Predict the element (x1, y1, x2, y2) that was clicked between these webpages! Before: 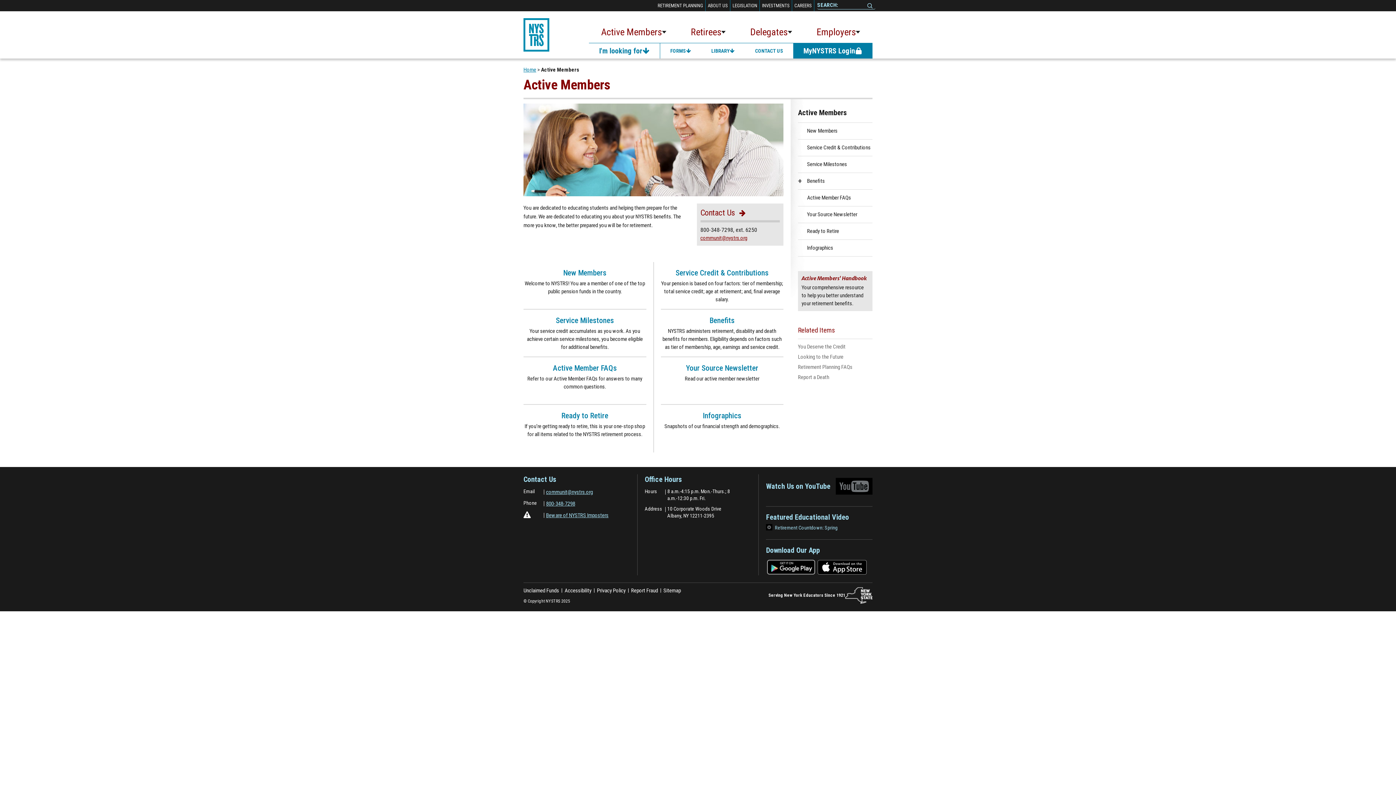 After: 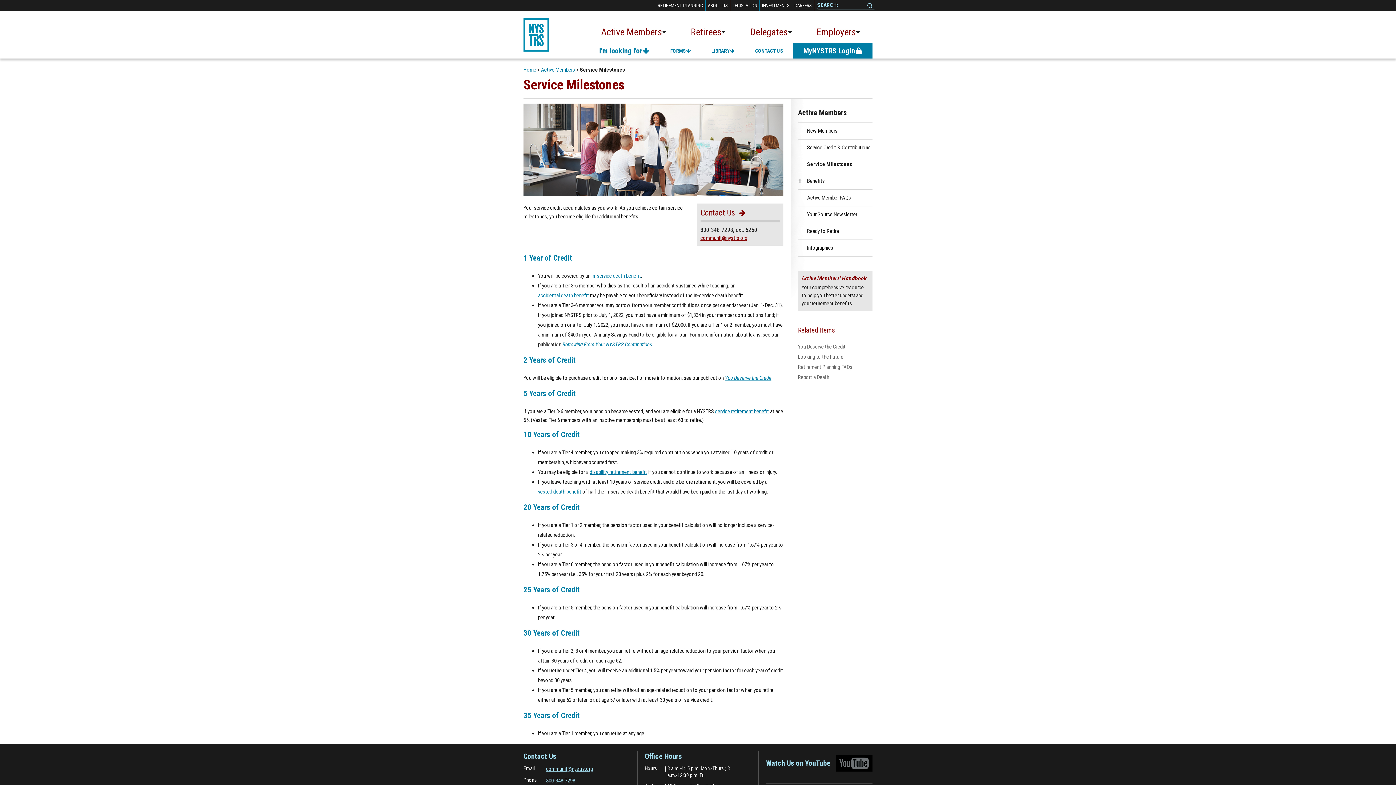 Action: bbox: (523, 309, 646, 356) label: Service Milestones
Your service credit accumulates as you work. As you achieve certain service milestones, you become eligible for additional benefits.